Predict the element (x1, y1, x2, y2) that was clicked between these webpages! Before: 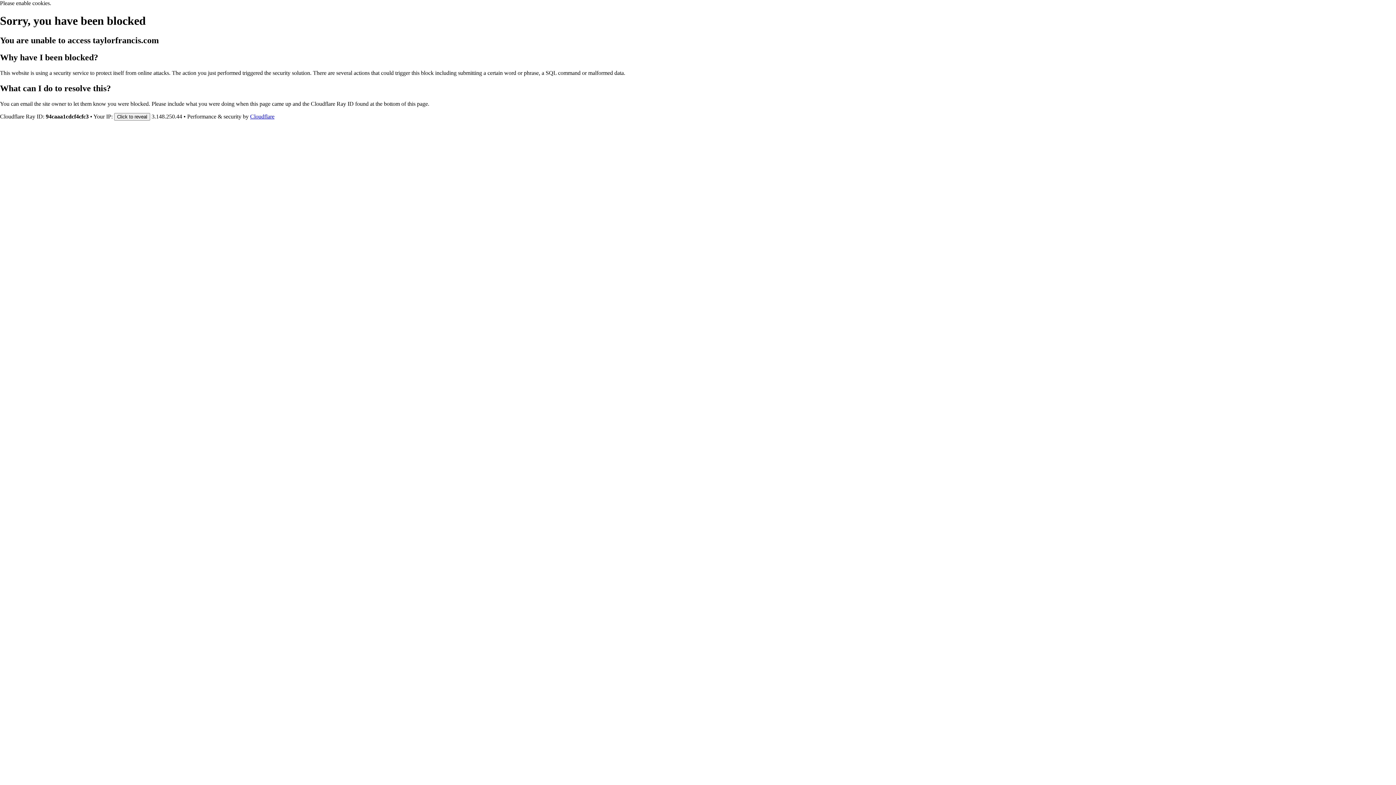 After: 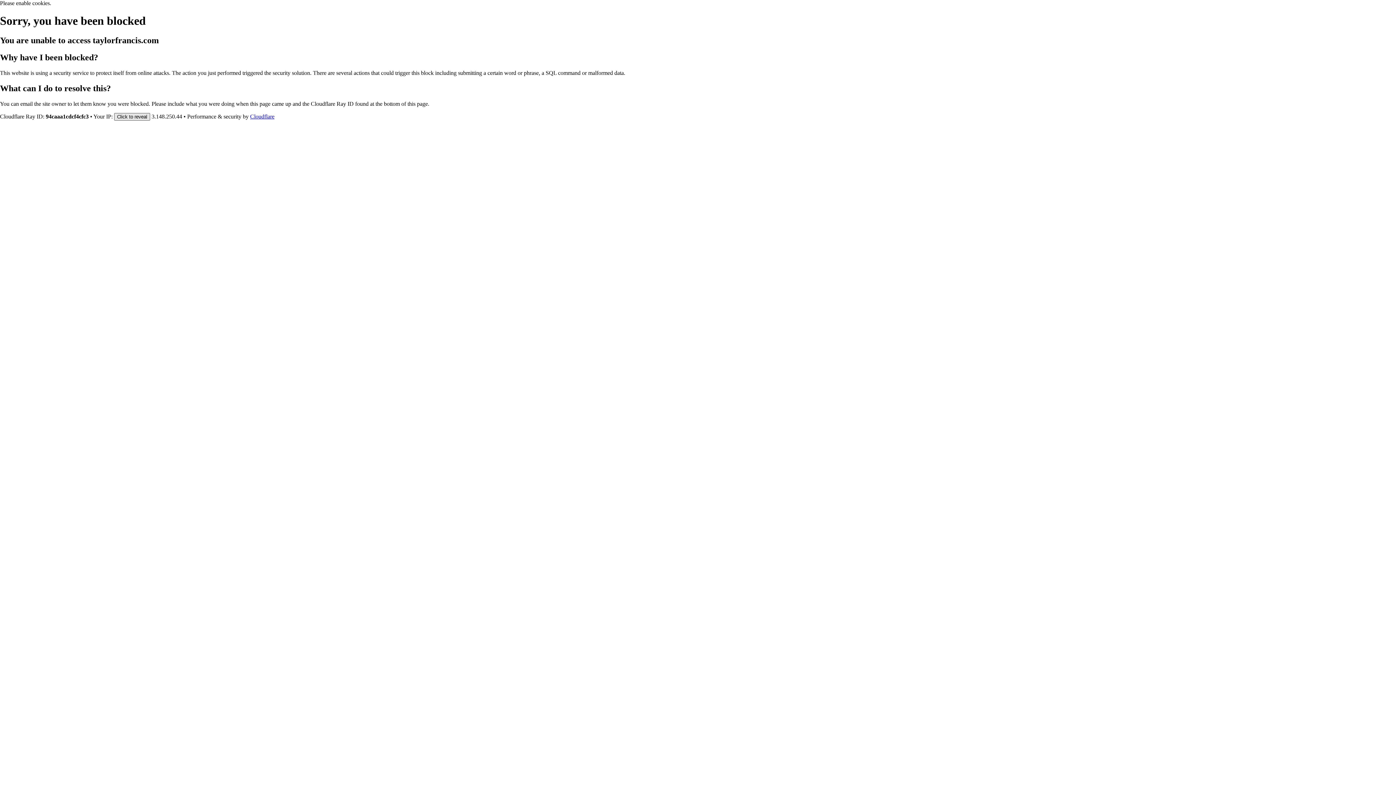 Action: label: Click to reveal bbox: (114, 112, 150, 120)